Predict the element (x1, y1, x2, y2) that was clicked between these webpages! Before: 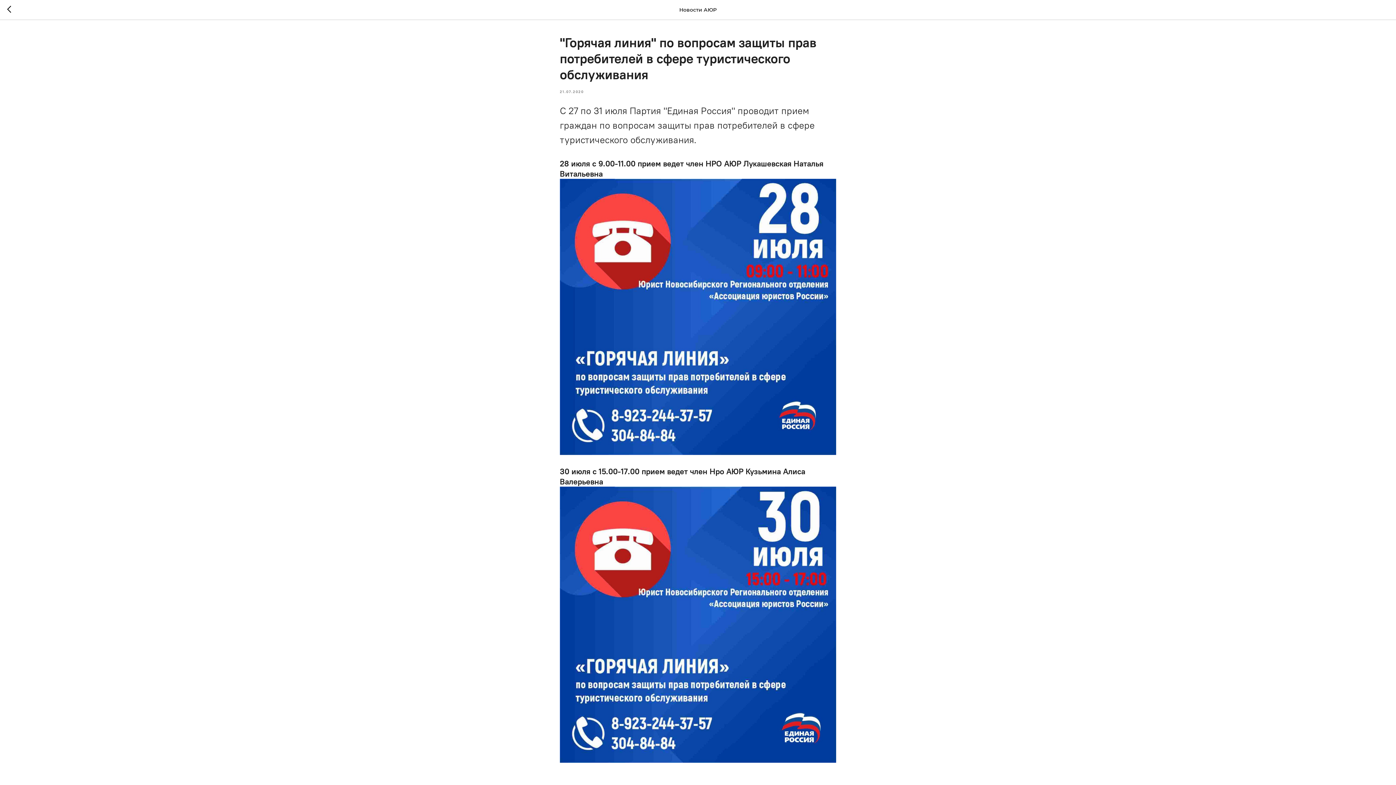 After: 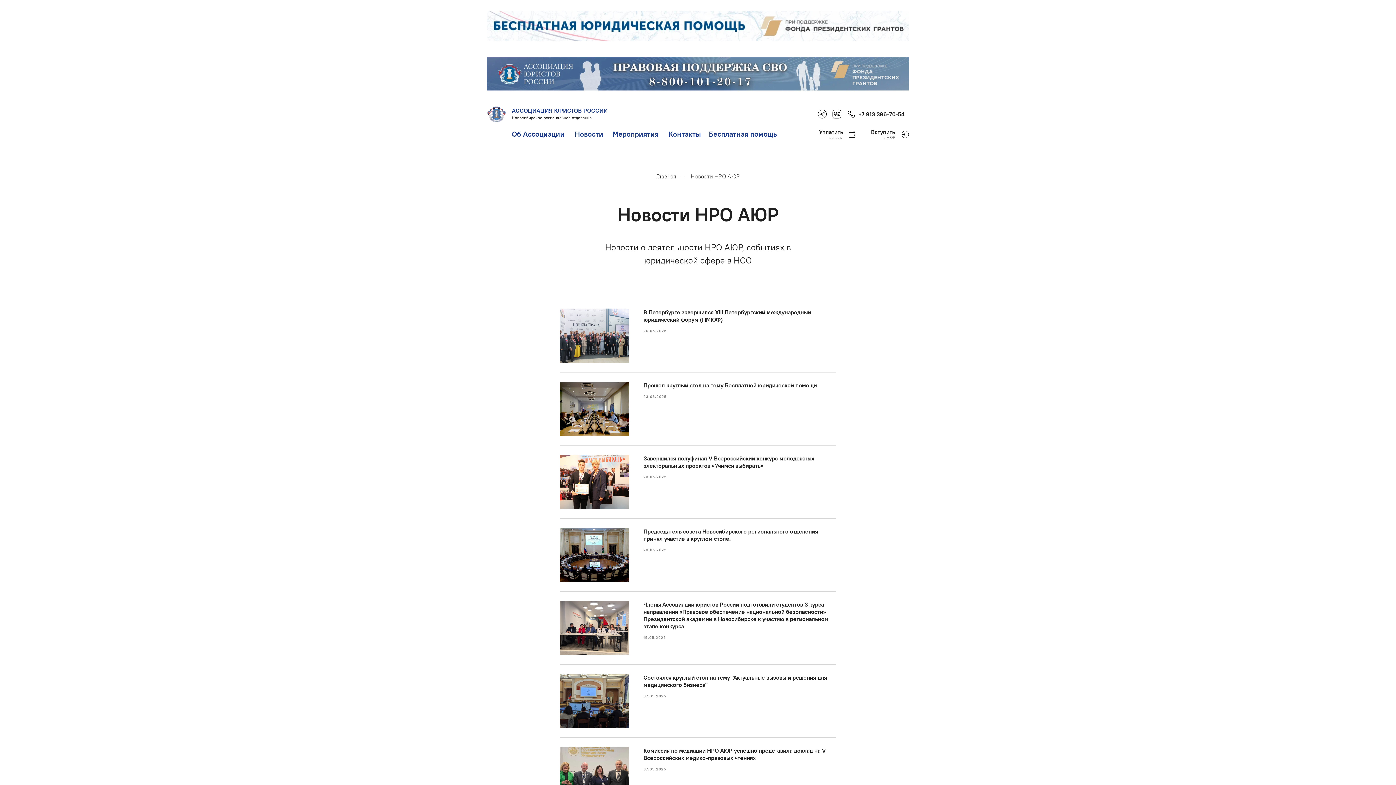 Action: bbox: (7, 5, 15, 14)